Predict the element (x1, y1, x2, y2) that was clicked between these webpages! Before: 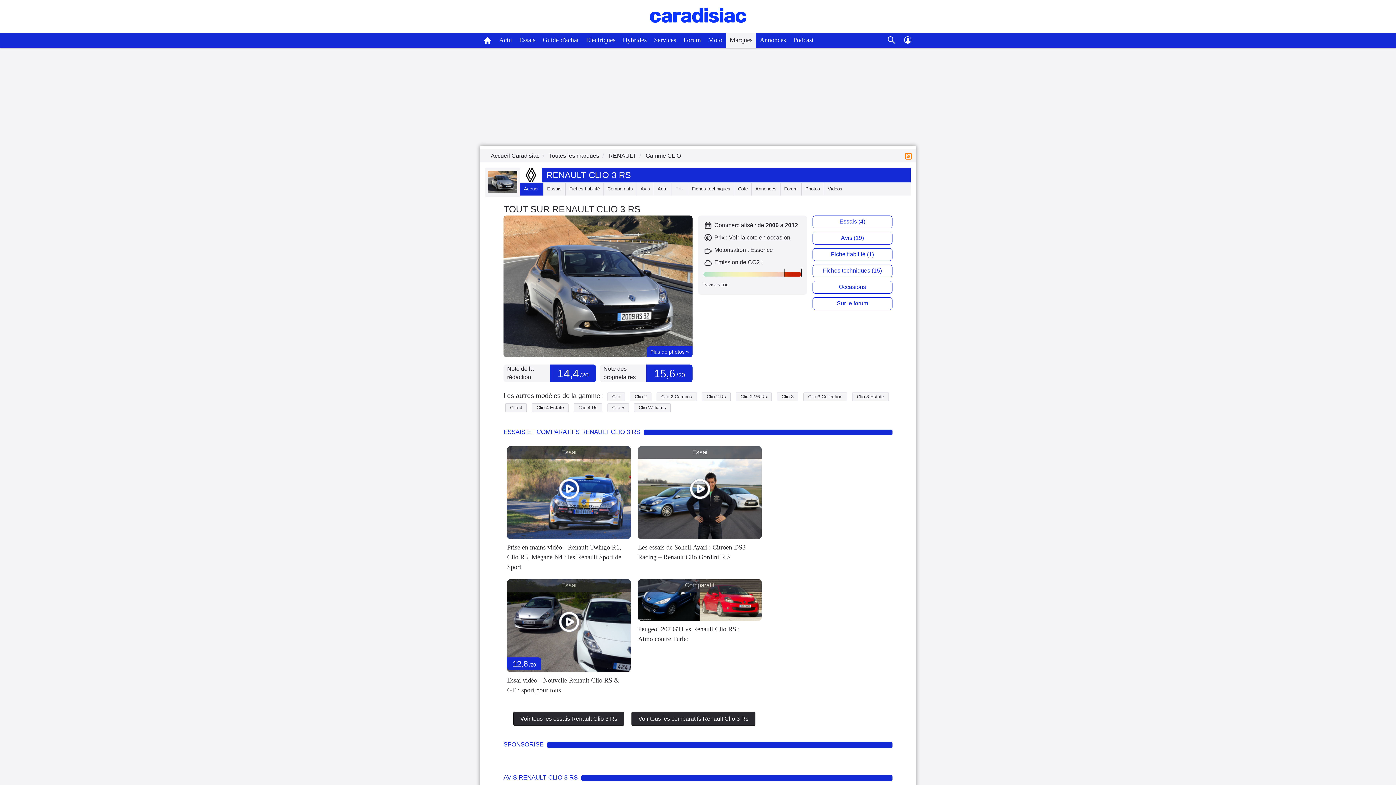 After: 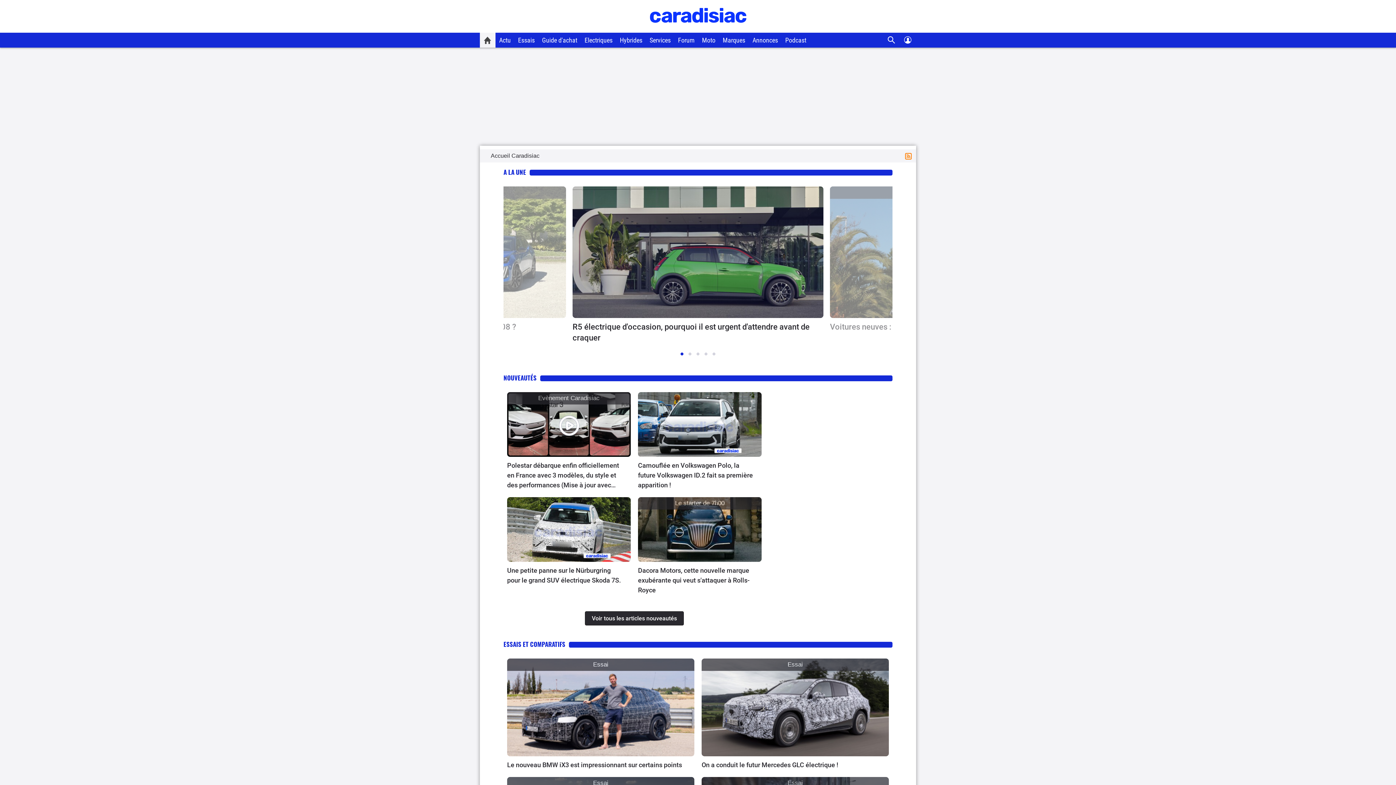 Action: bbox: (480, 32, 495, 47)